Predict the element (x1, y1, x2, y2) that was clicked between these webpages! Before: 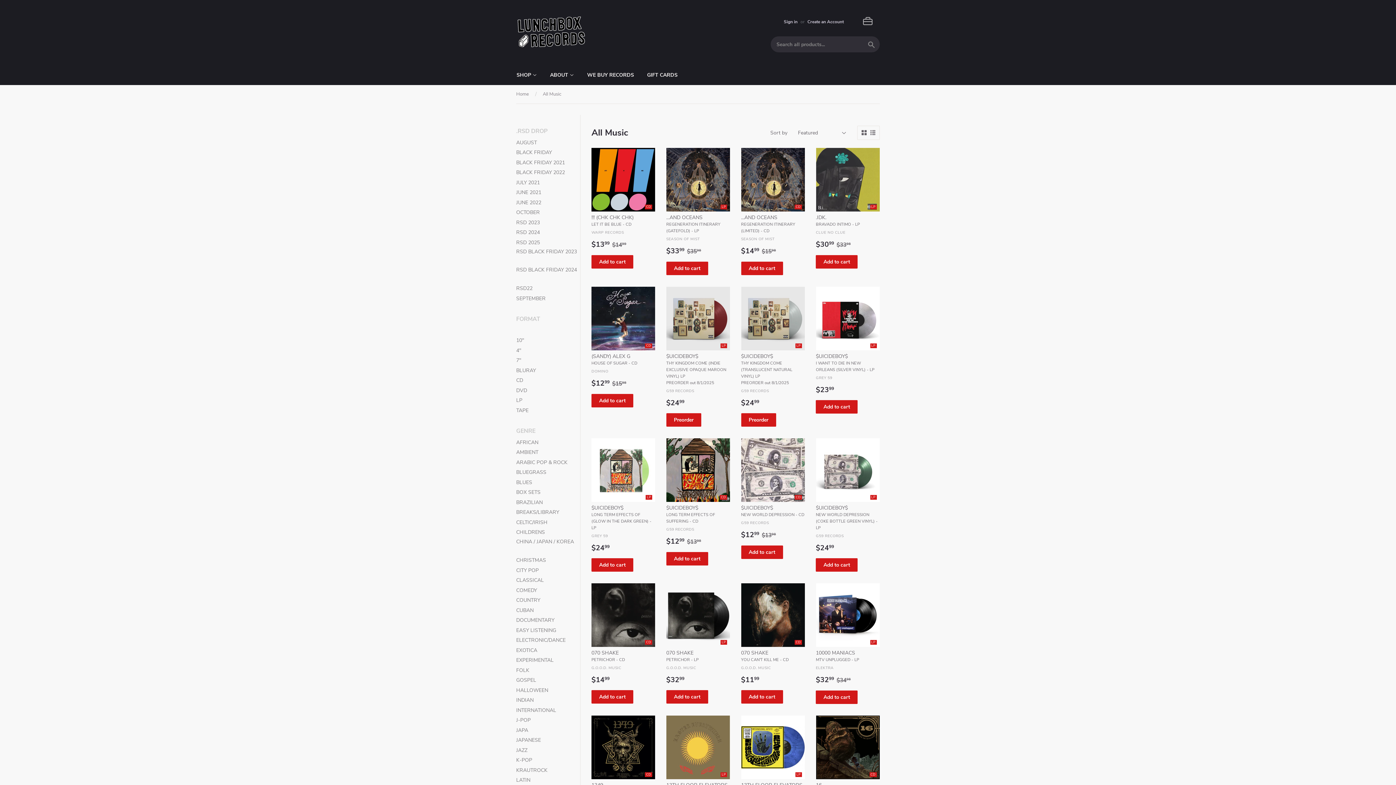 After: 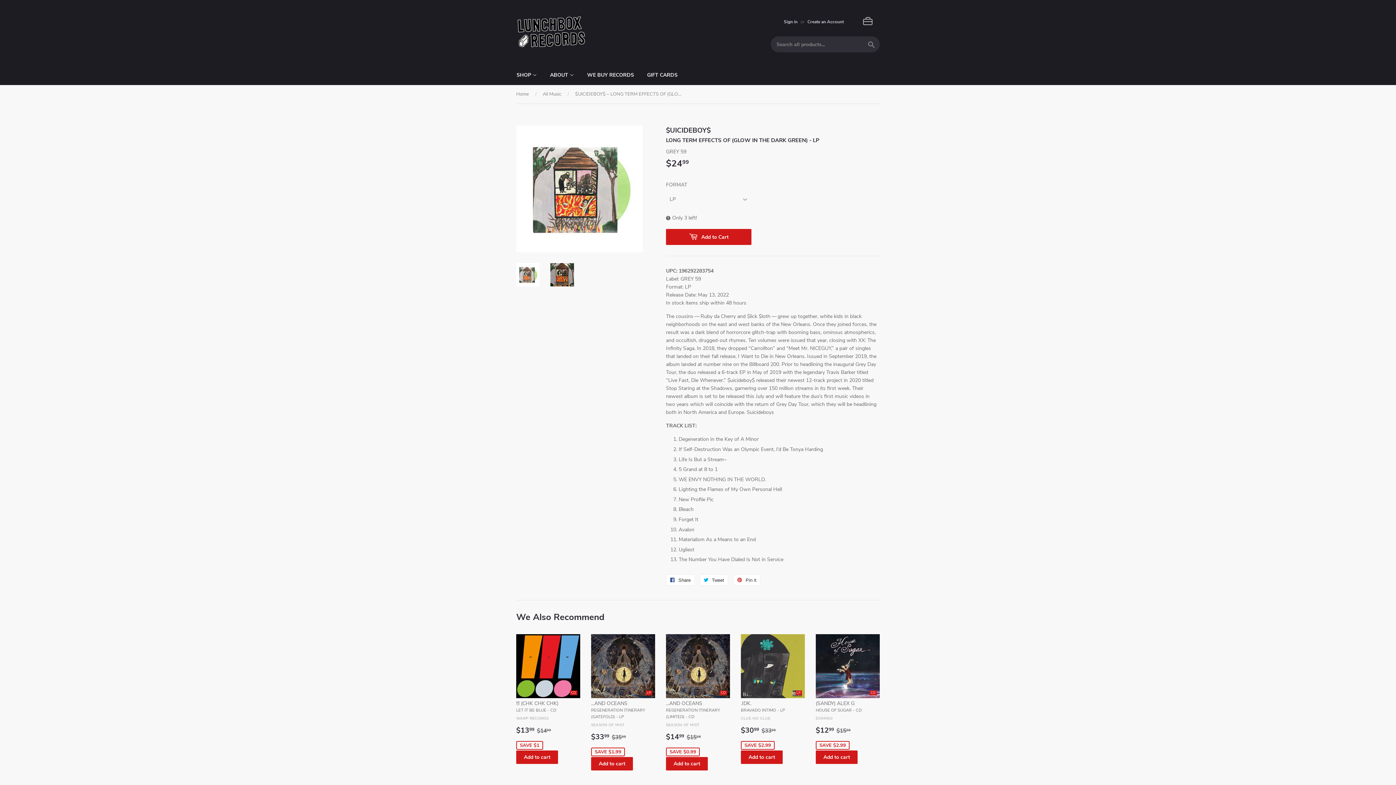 Action: bbox: (591, 437, 655, 572) label: LP
$UICIDEBOY$
LONG TERM EFFECTS OF (GLOW IN THE DARK GREEN) - LP
GREY 59
Regular price
$2499
$24.99